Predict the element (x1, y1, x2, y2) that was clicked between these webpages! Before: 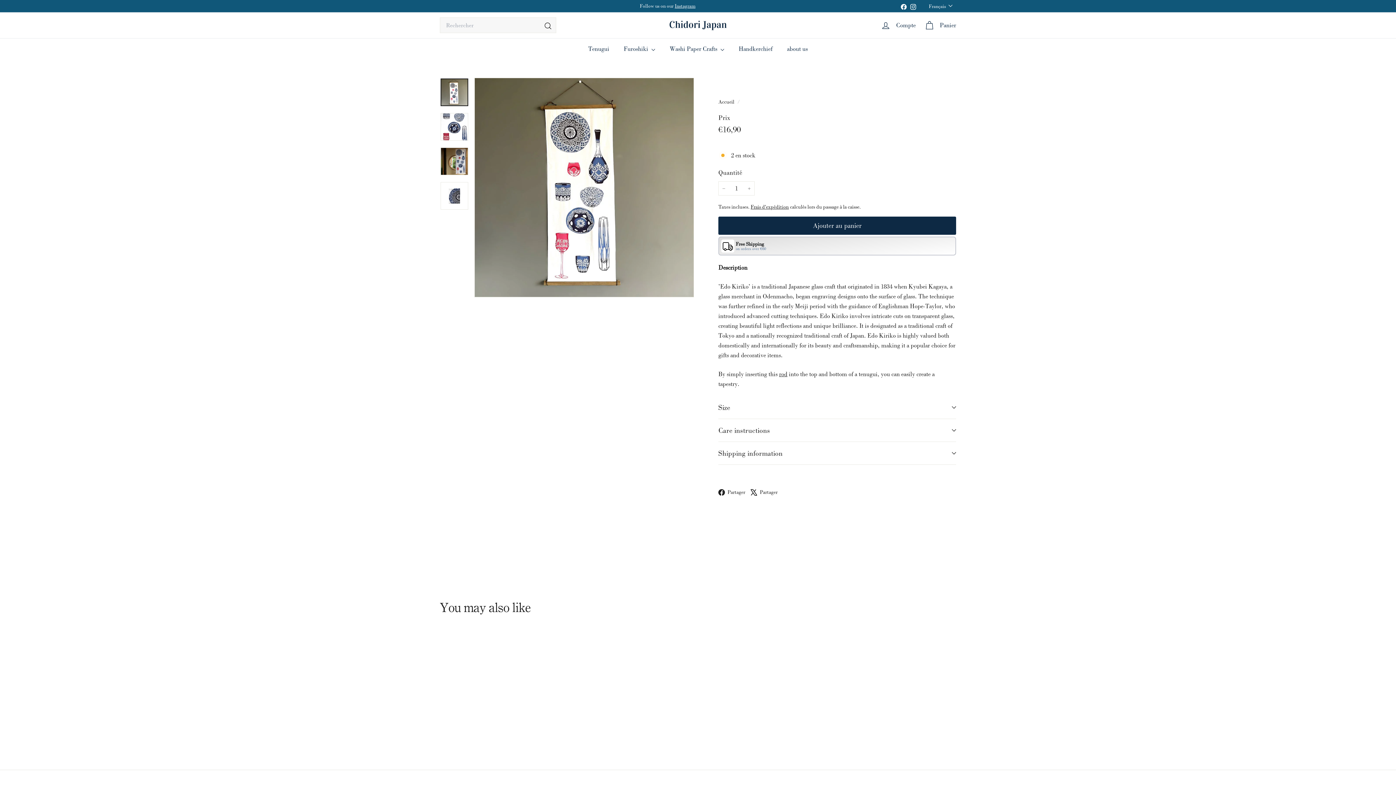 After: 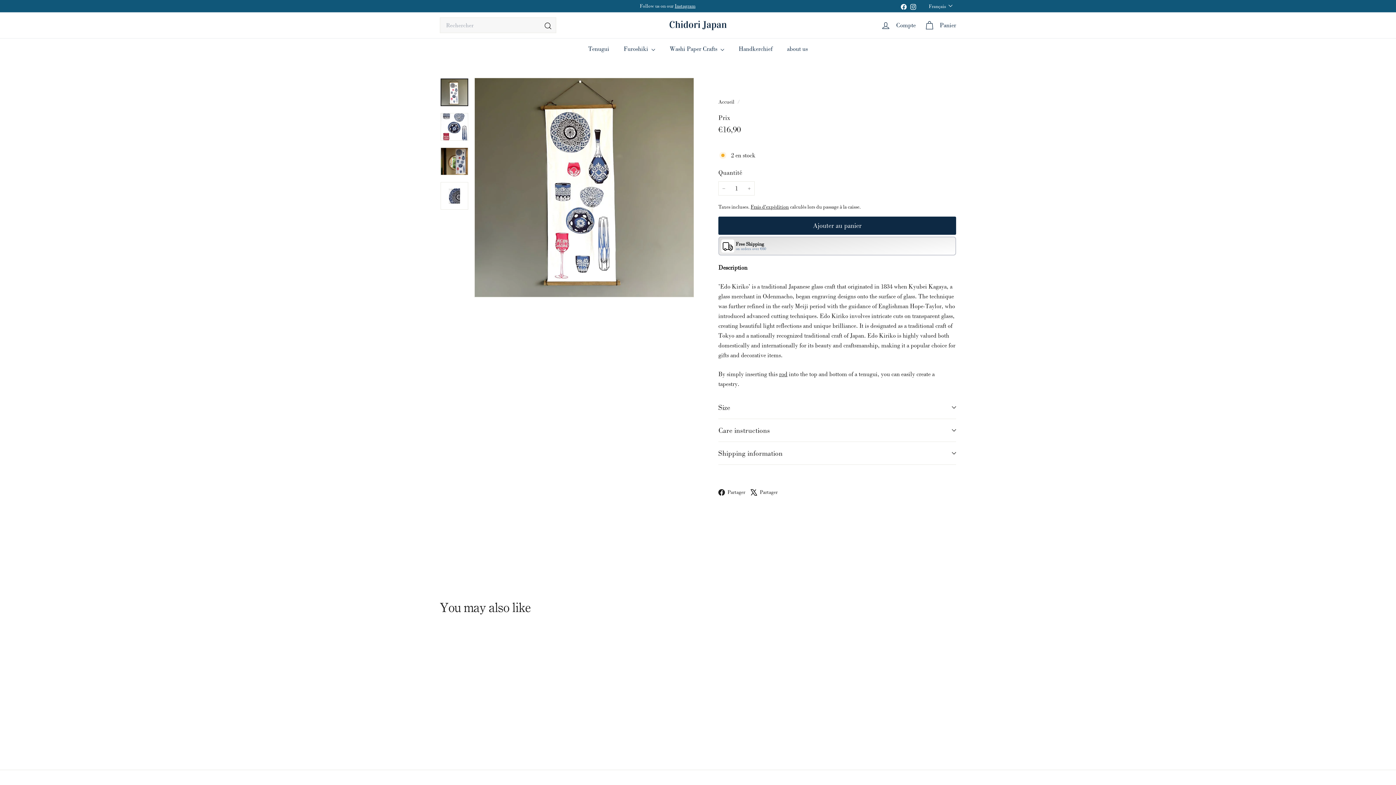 Action: bbox: (750, 486, 783, 496) label:  Partager
X